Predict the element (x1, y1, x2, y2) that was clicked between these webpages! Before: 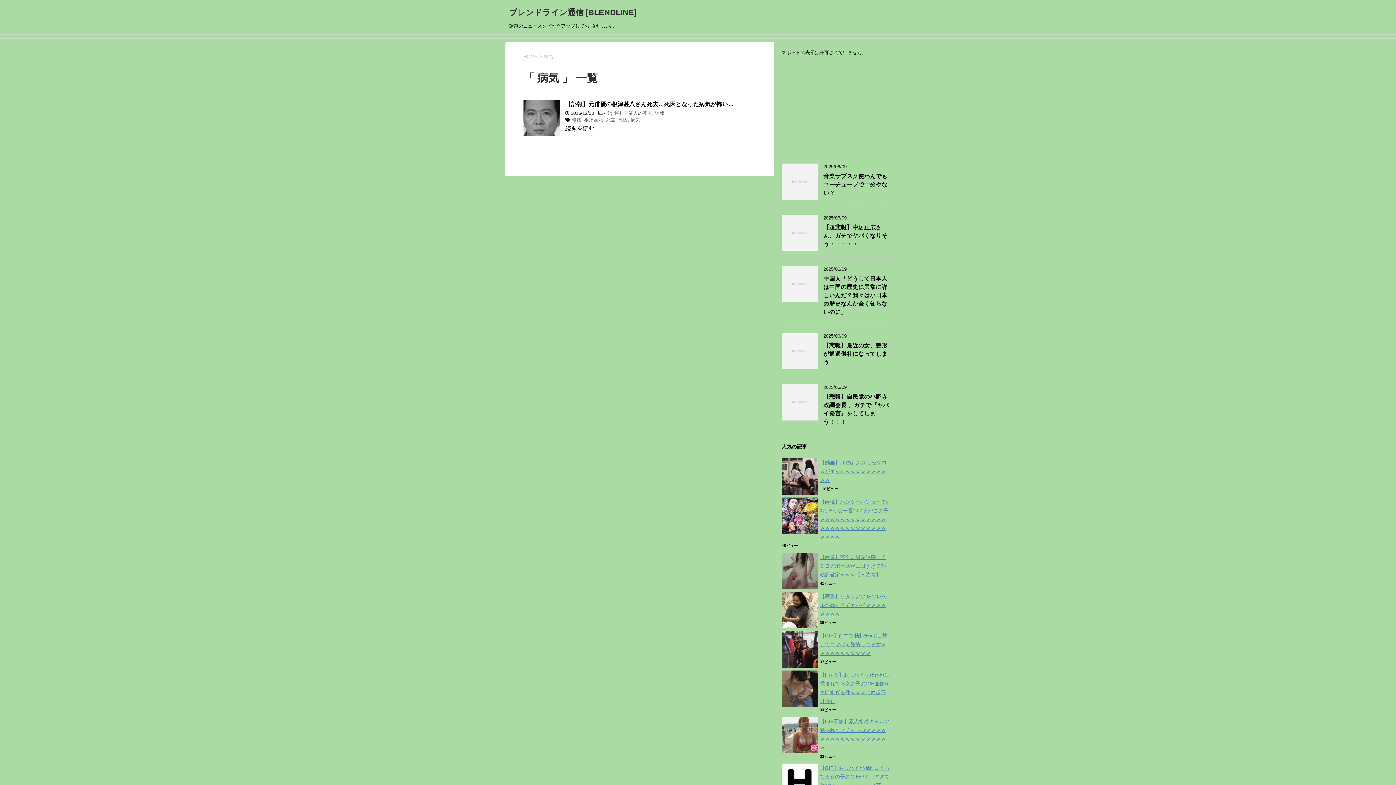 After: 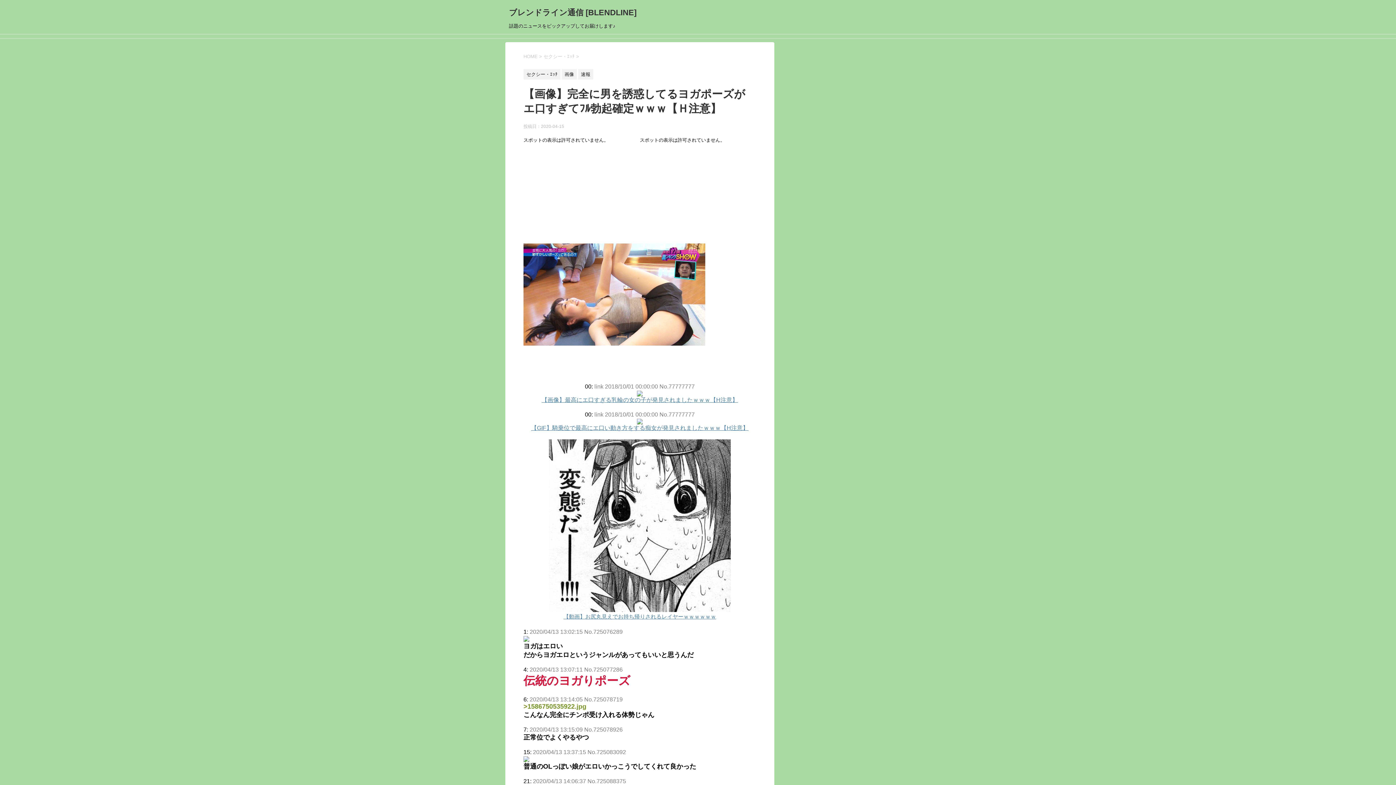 Action: bbox: (820, 554, 886, 577) label: 【画像】完全に男を誘惑してるヨガポーズがエ口すぎてﾌﾙ勃起確定ｗｗｗ【Ｈ注意】